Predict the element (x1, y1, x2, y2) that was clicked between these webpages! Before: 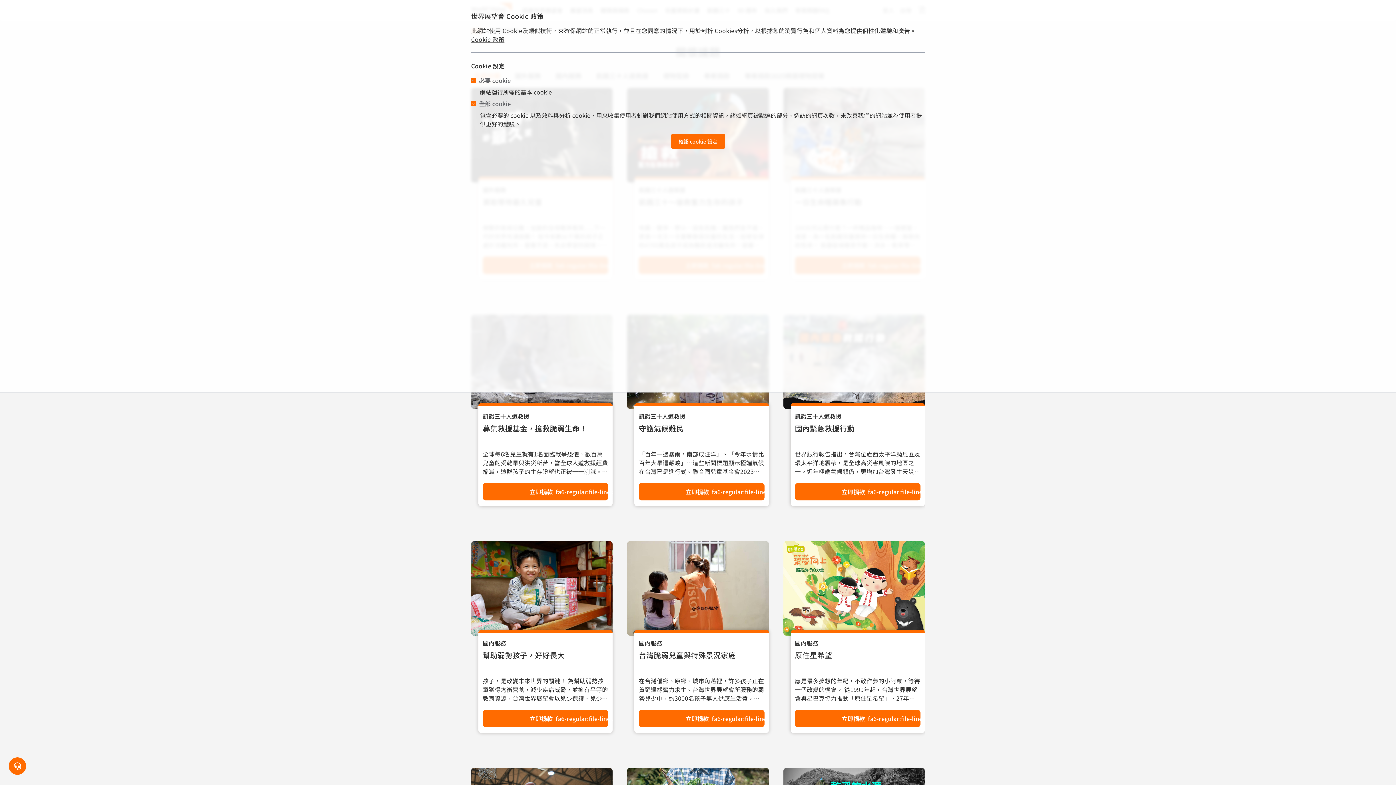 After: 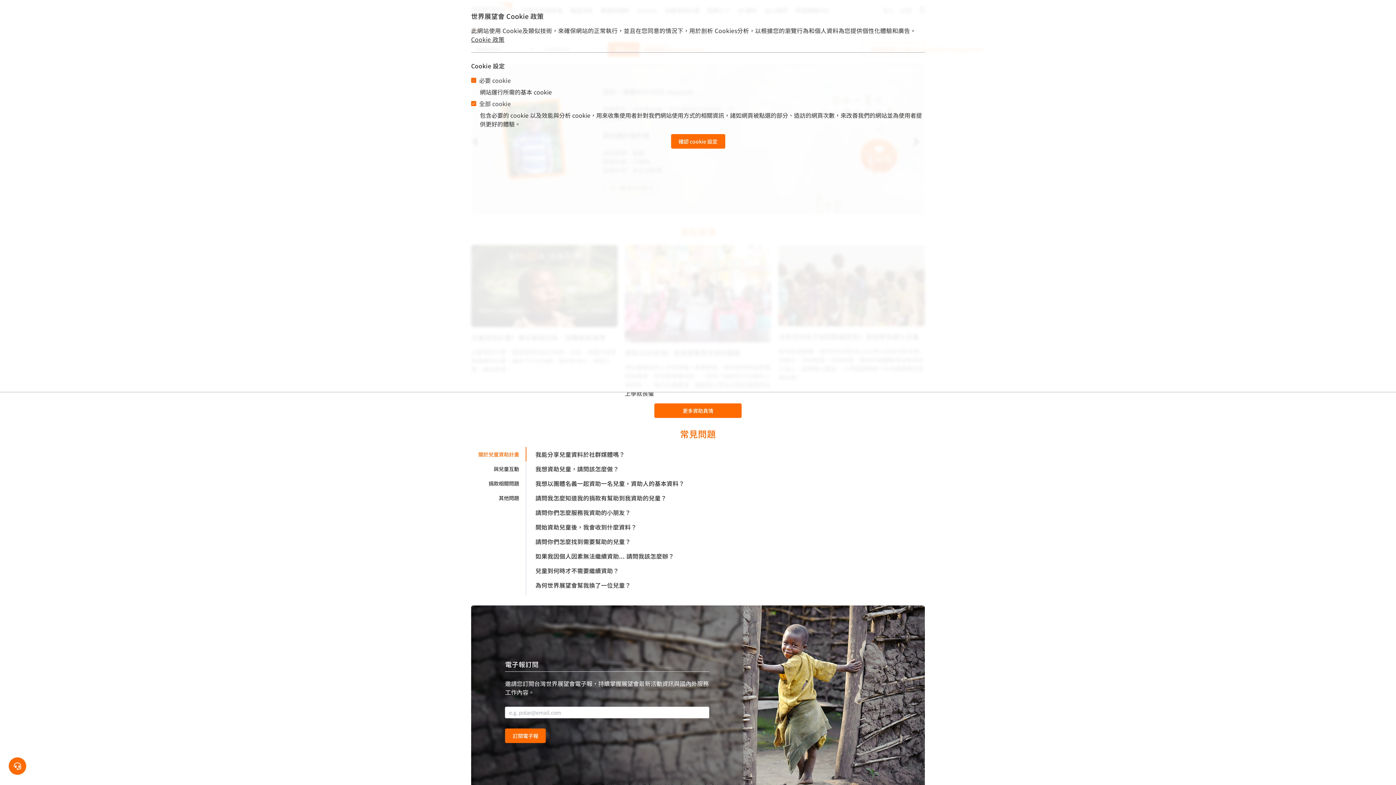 Action: bbox: (566, 694, 660, 705) label: 兒童資助計畫